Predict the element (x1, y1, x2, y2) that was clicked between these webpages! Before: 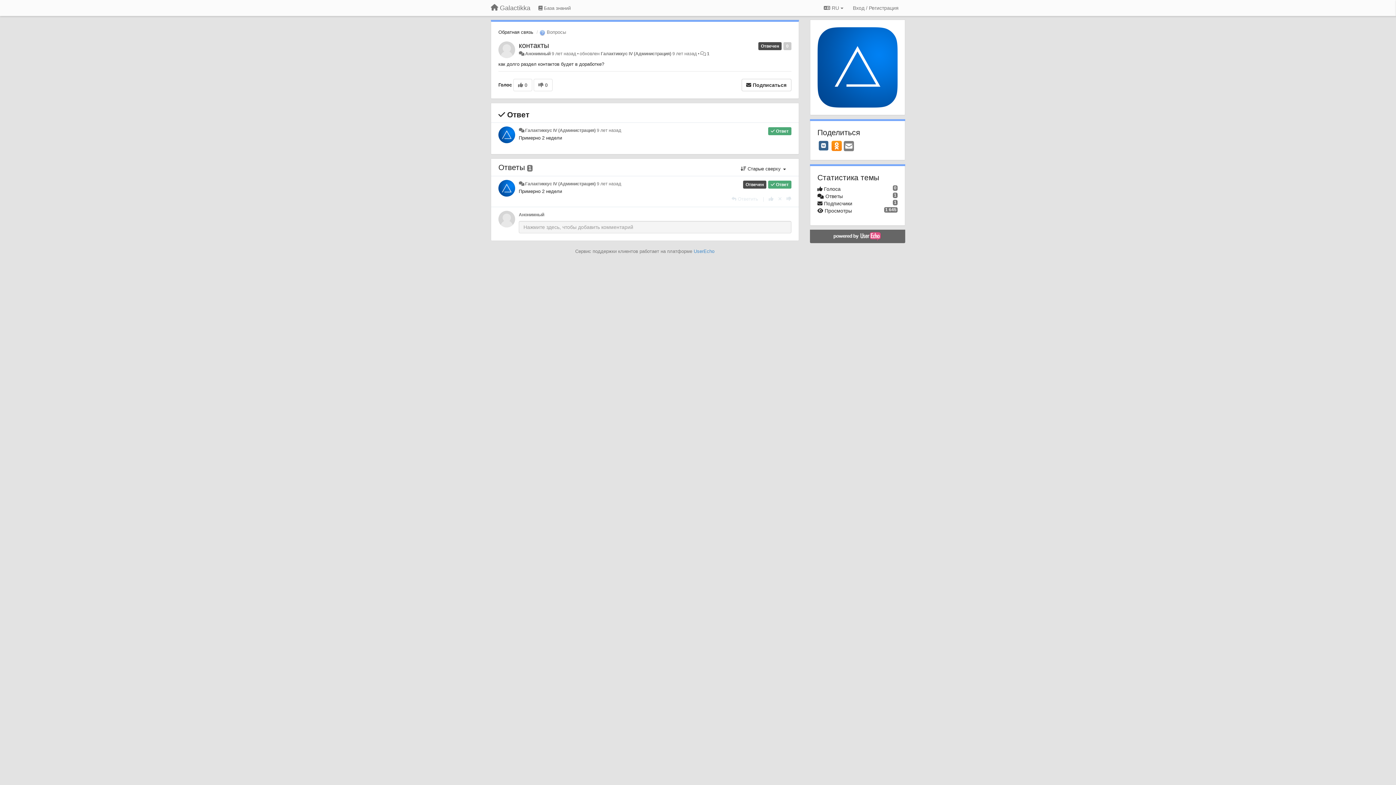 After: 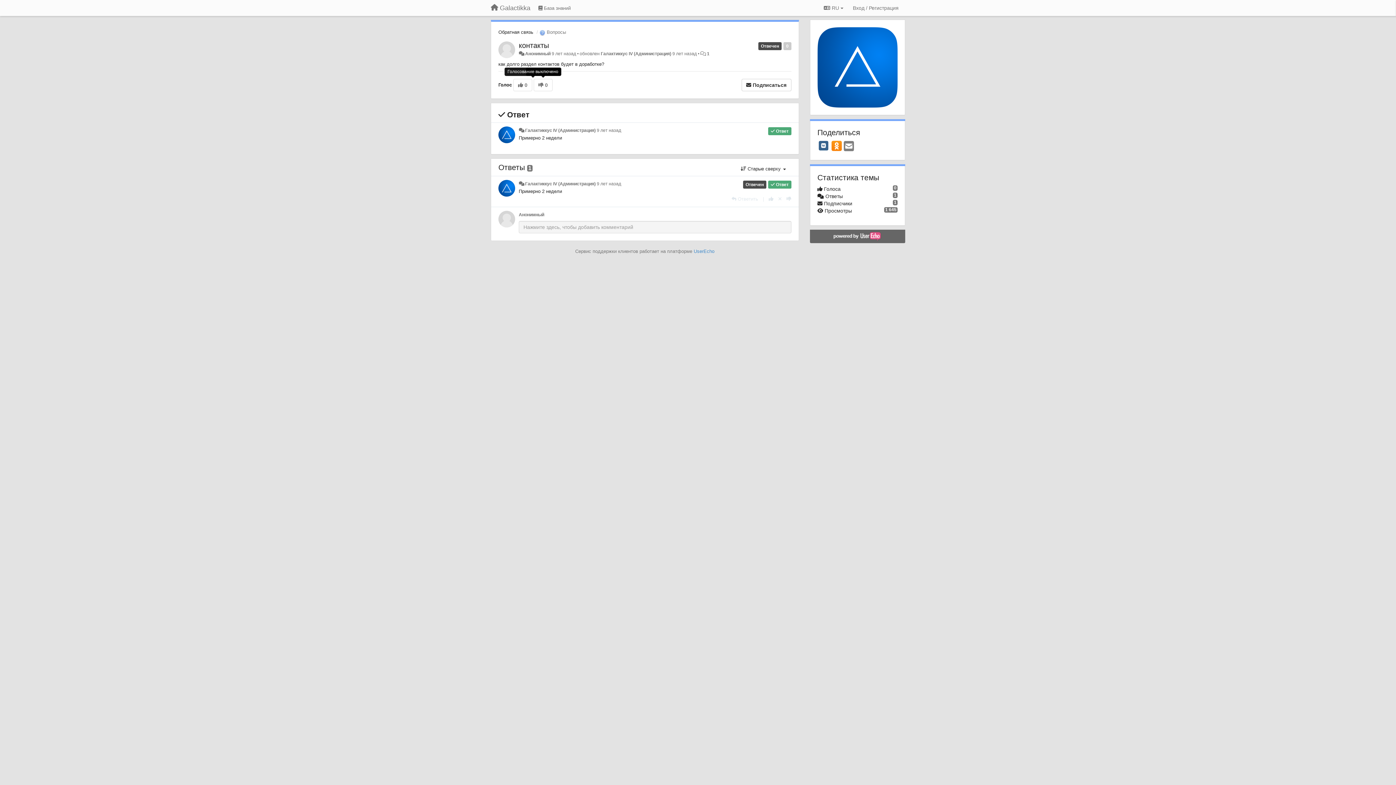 Action: label:  0 bbox: (533, 78, 552, 91)